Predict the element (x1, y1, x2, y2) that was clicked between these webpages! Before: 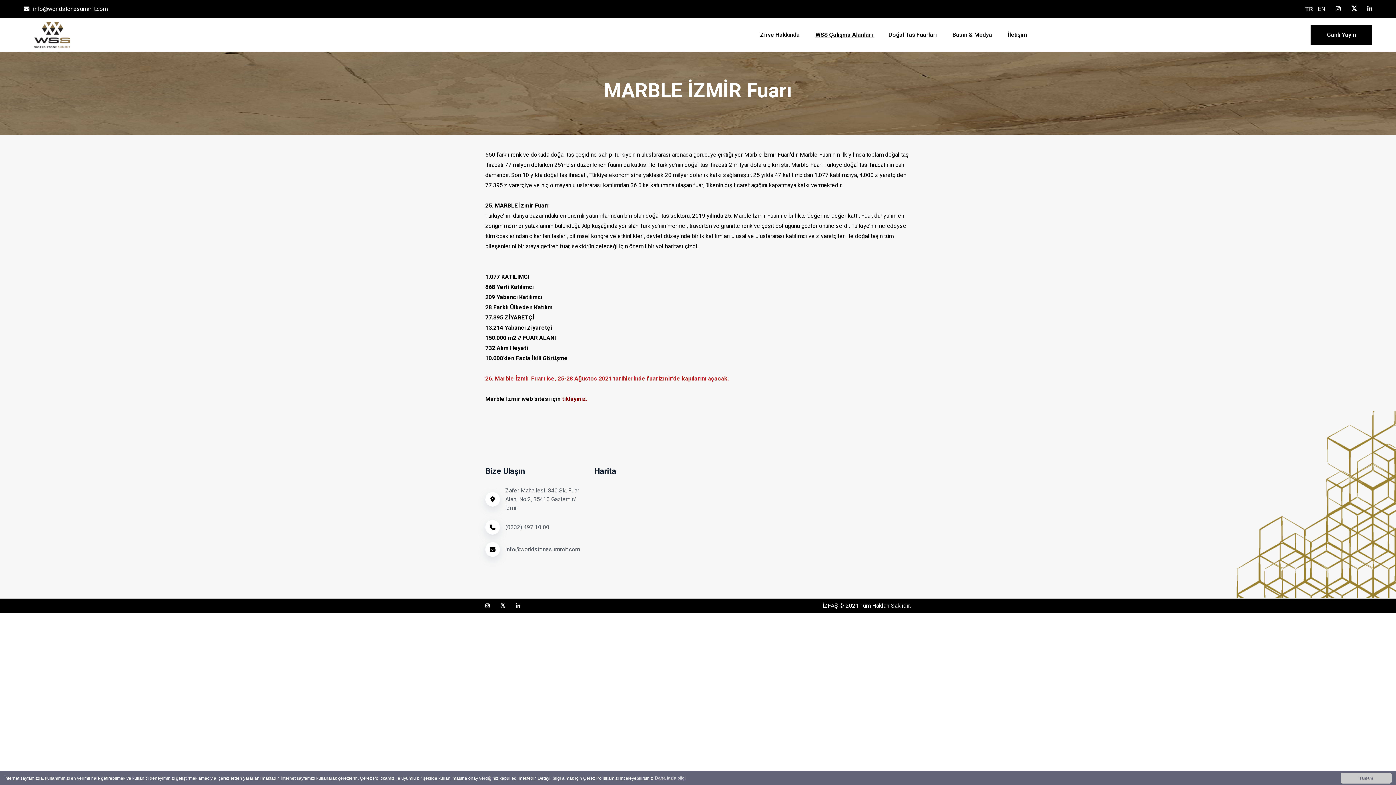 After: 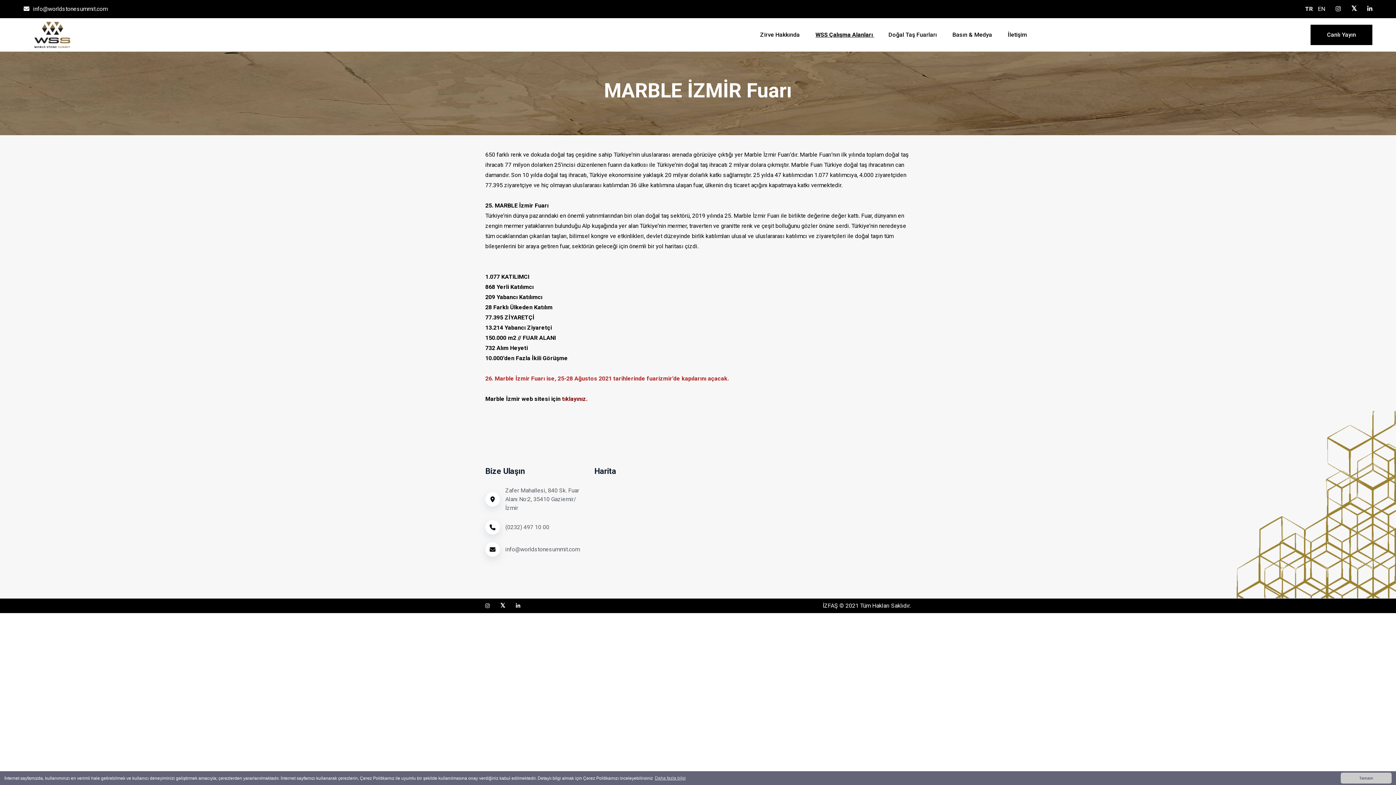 Action: bbox: (505, 545, 580, 554) label: info@worldstonesummit.com